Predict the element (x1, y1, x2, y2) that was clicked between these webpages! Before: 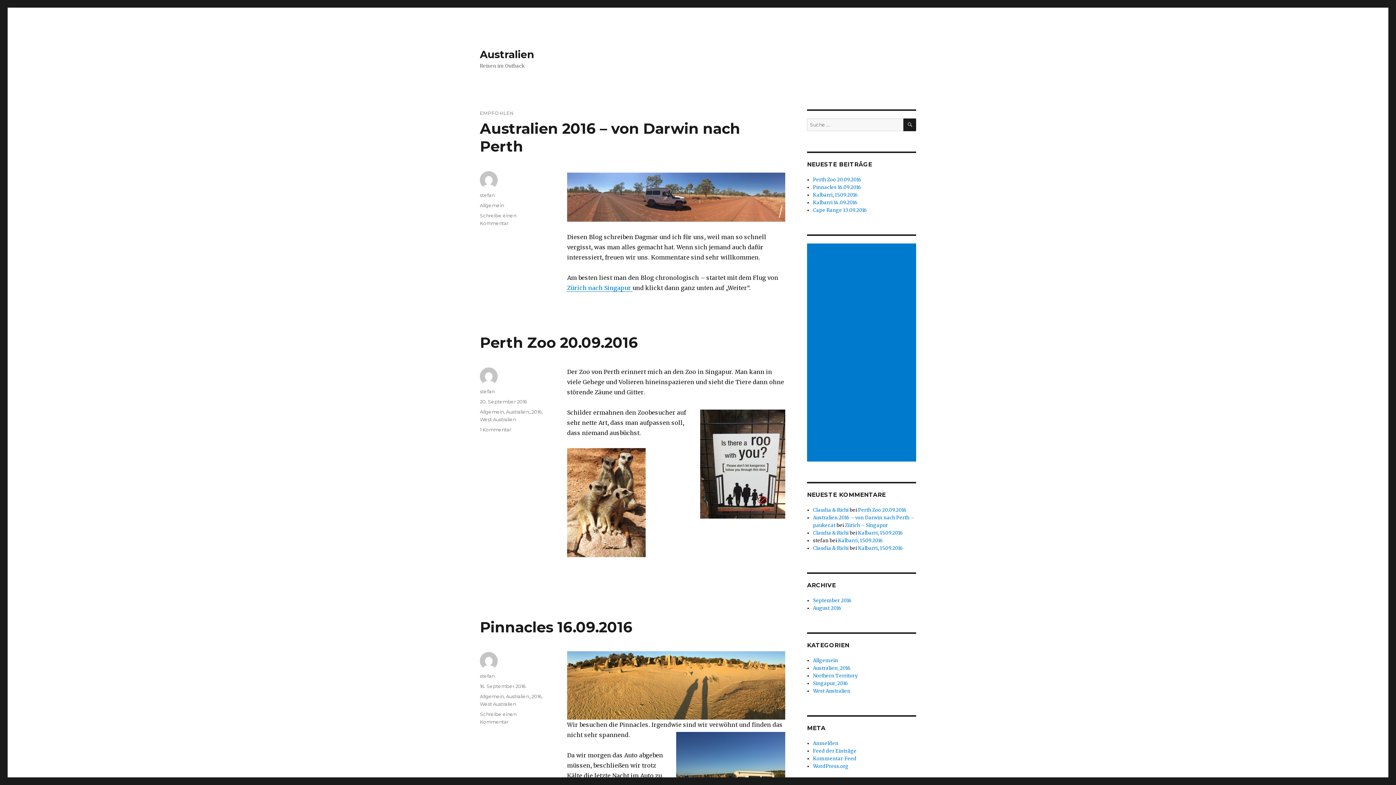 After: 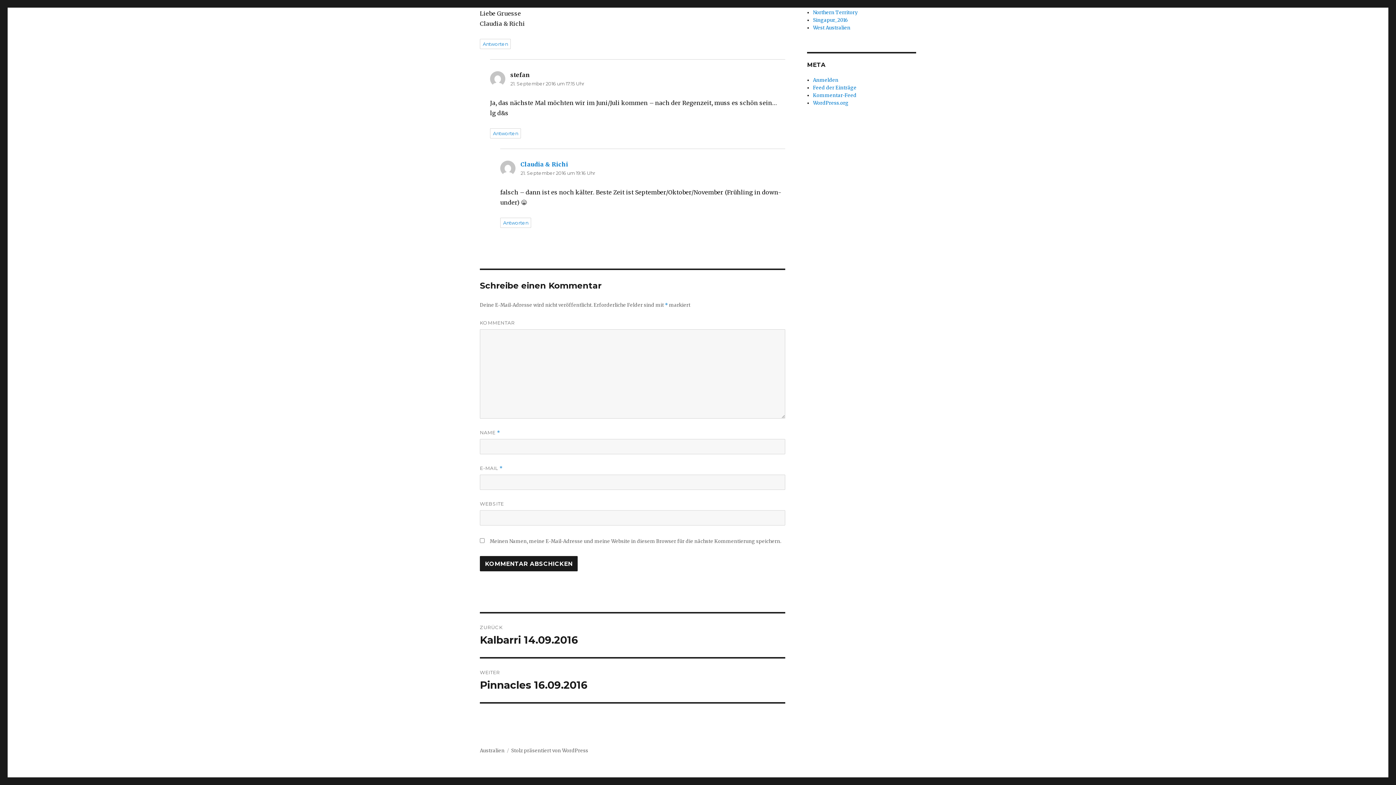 Action: bbox: (858, 530, 903, 536) label: Kalbarri, 15.09.2016